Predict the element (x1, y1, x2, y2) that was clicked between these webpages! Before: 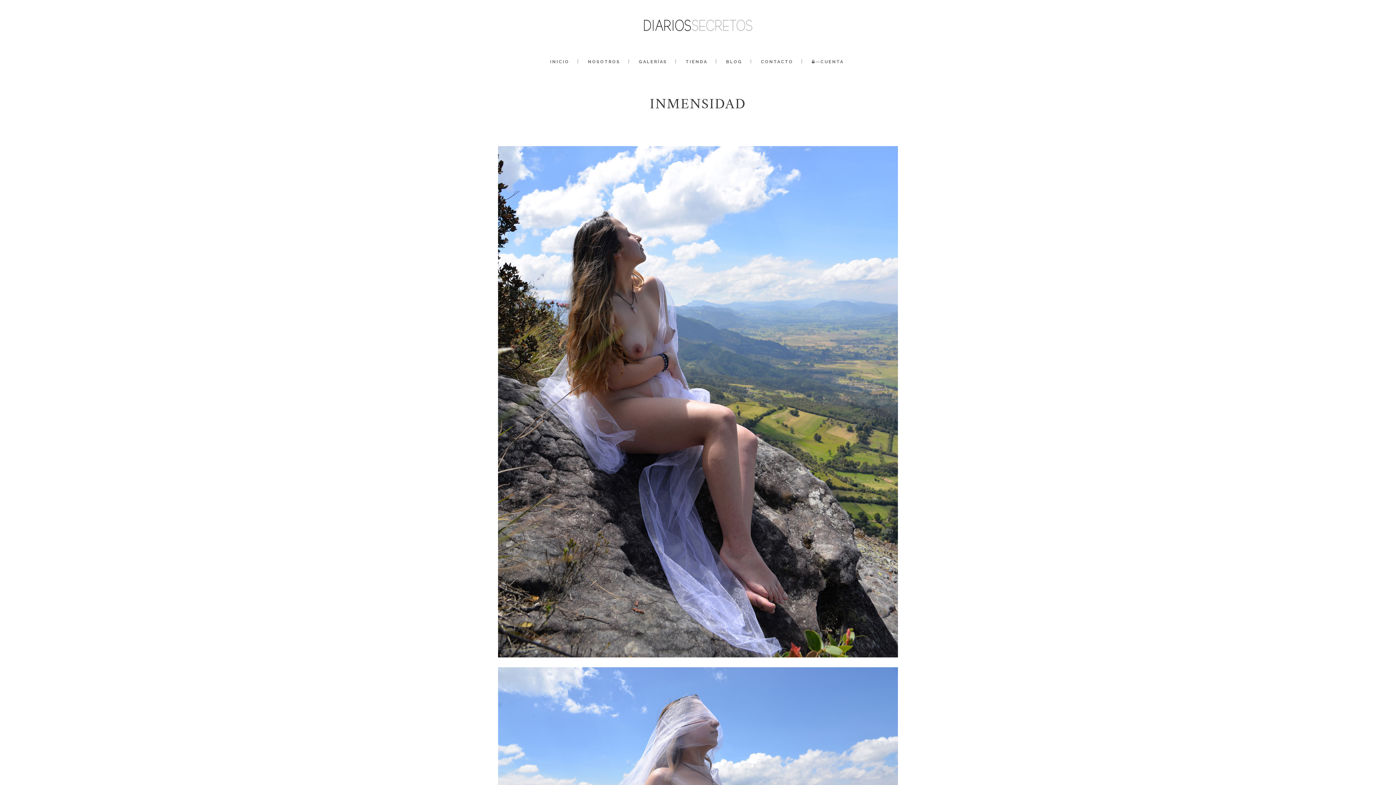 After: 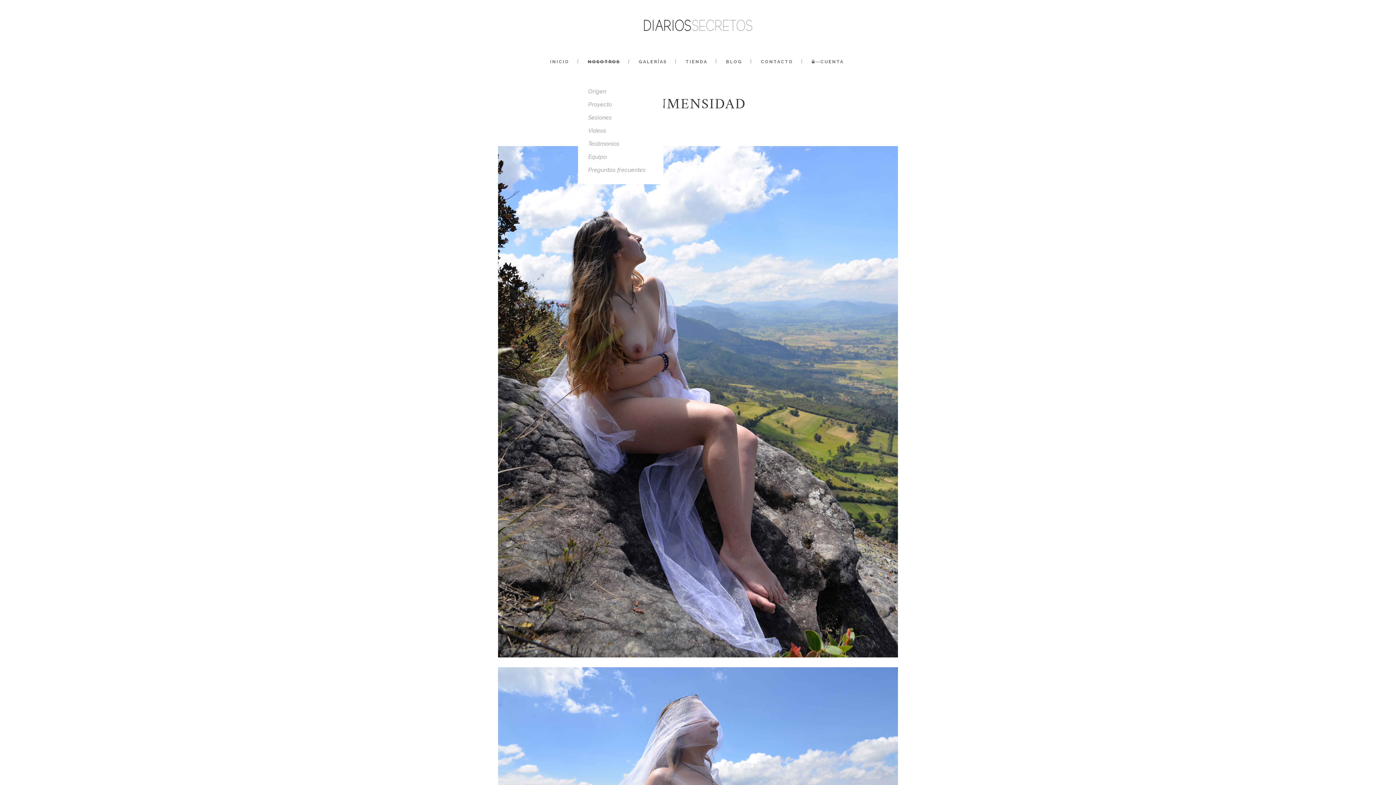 Action: label: NOSOTROS bbox: (579, 43, 629, 80)